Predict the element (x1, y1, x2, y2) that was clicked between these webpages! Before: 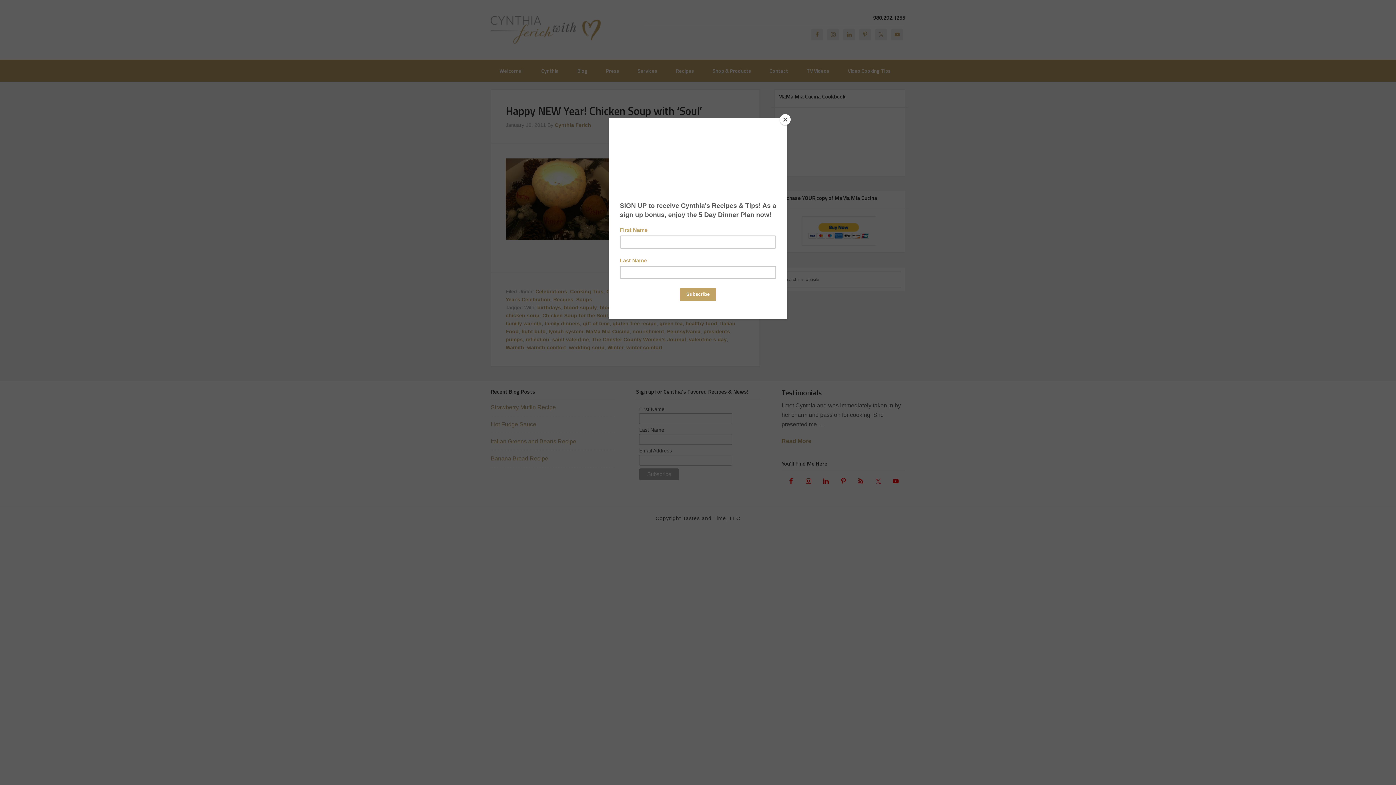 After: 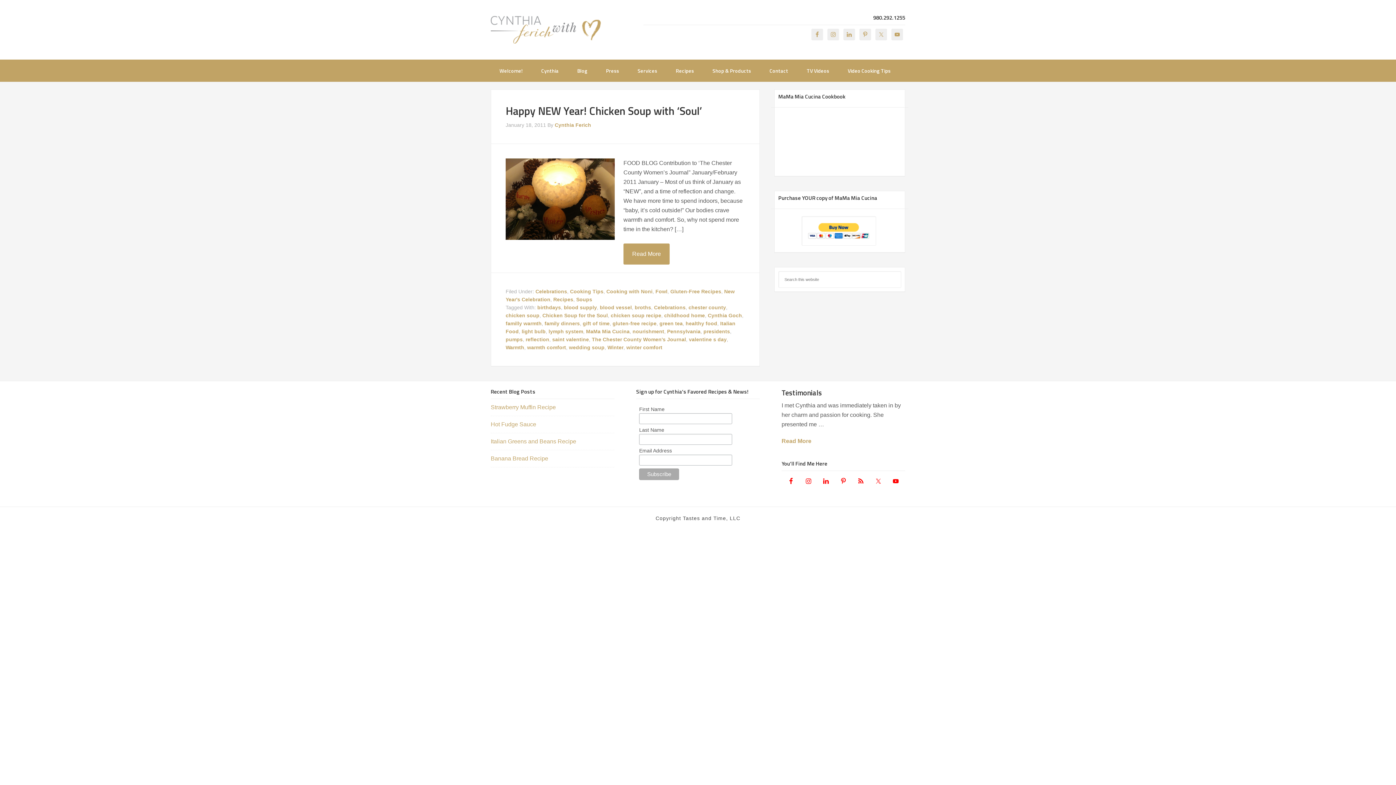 Action: bbox: (780, 114, 790, 125) label: Close